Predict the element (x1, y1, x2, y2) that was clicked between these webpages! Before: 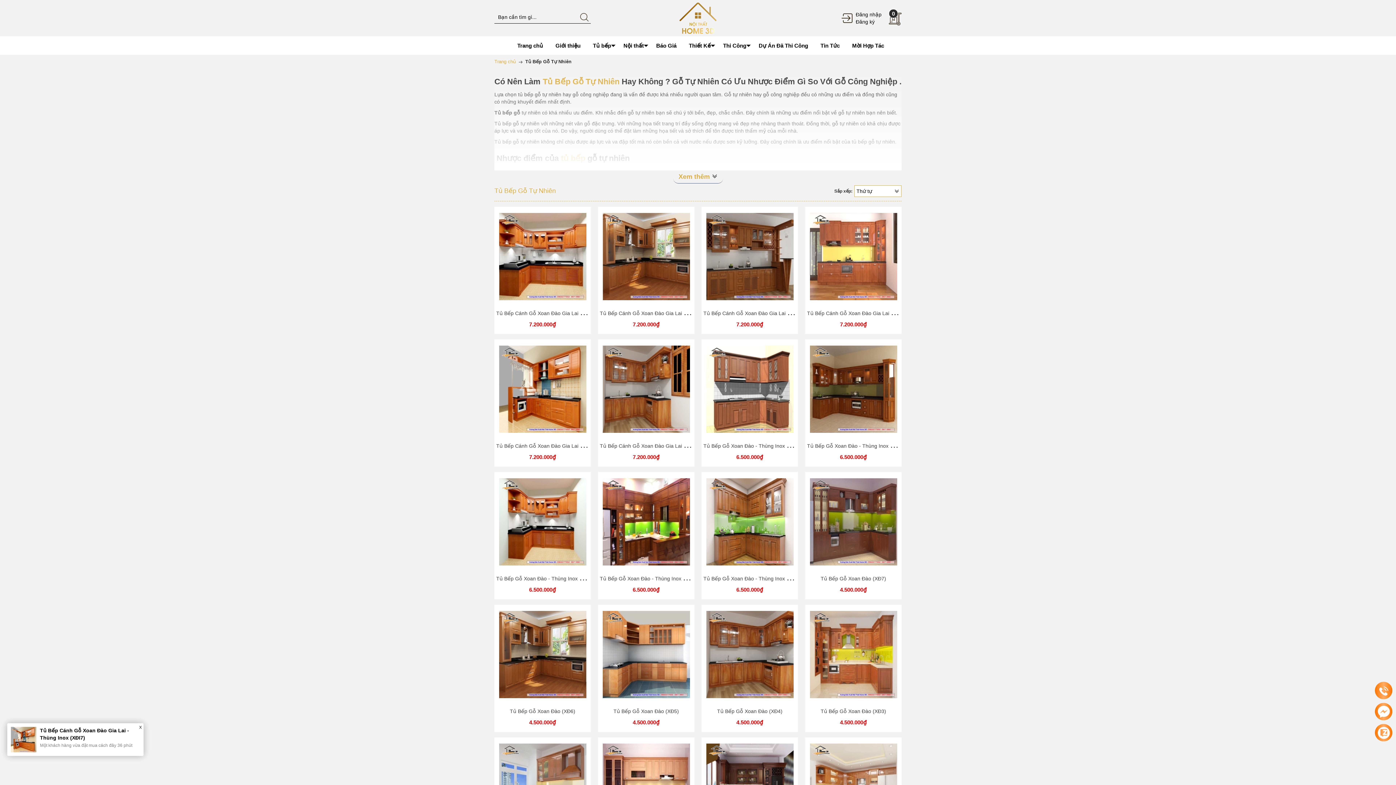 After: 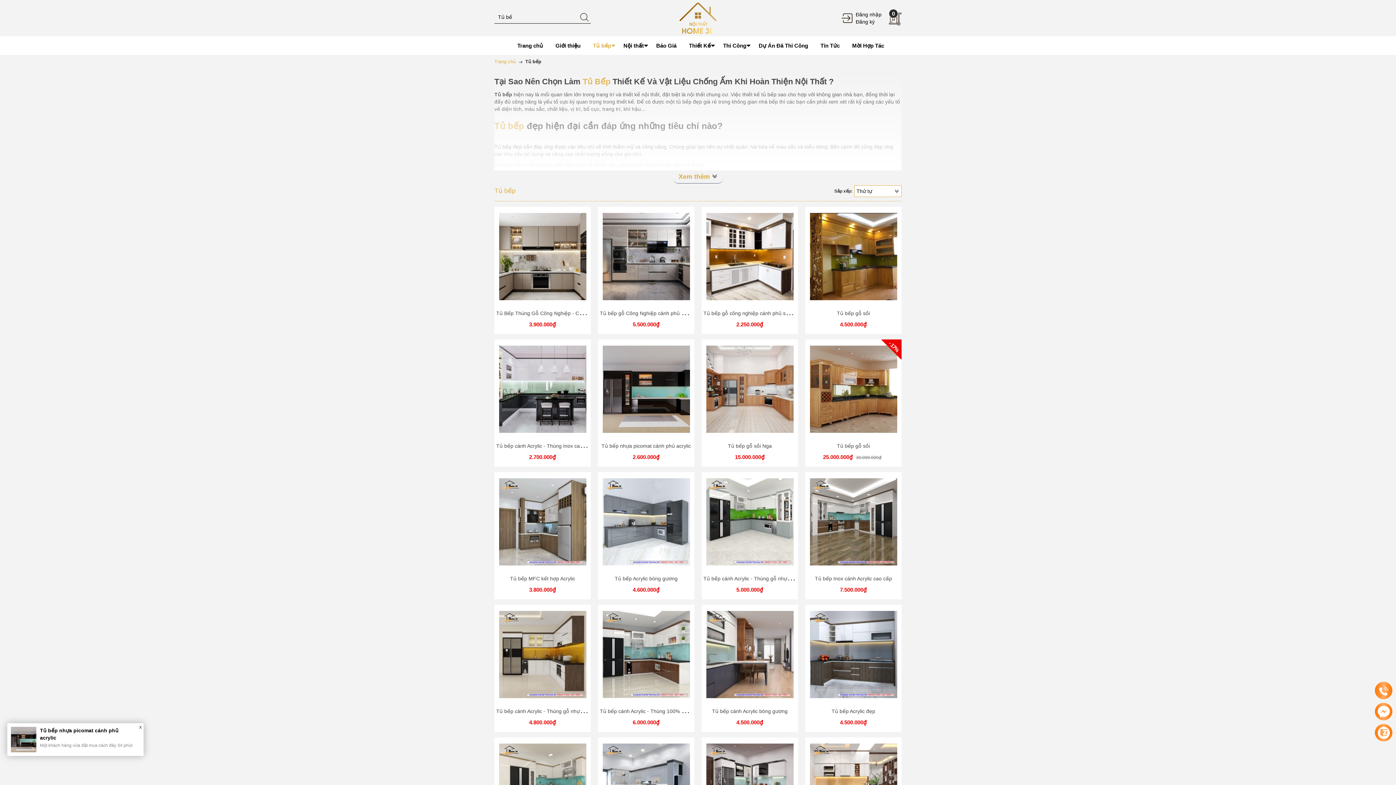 Action: bbox: (587, 36, 616, 54) label: Tủ bếp